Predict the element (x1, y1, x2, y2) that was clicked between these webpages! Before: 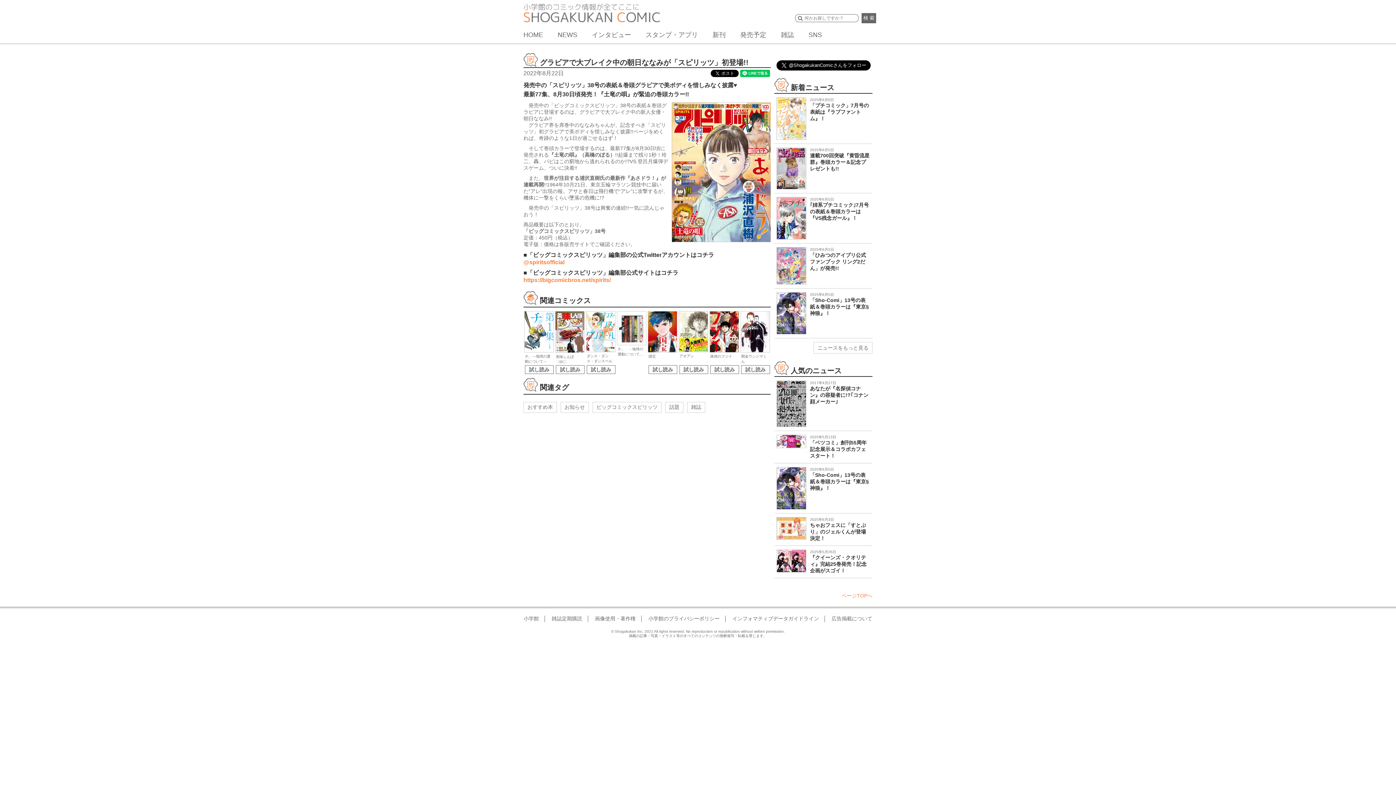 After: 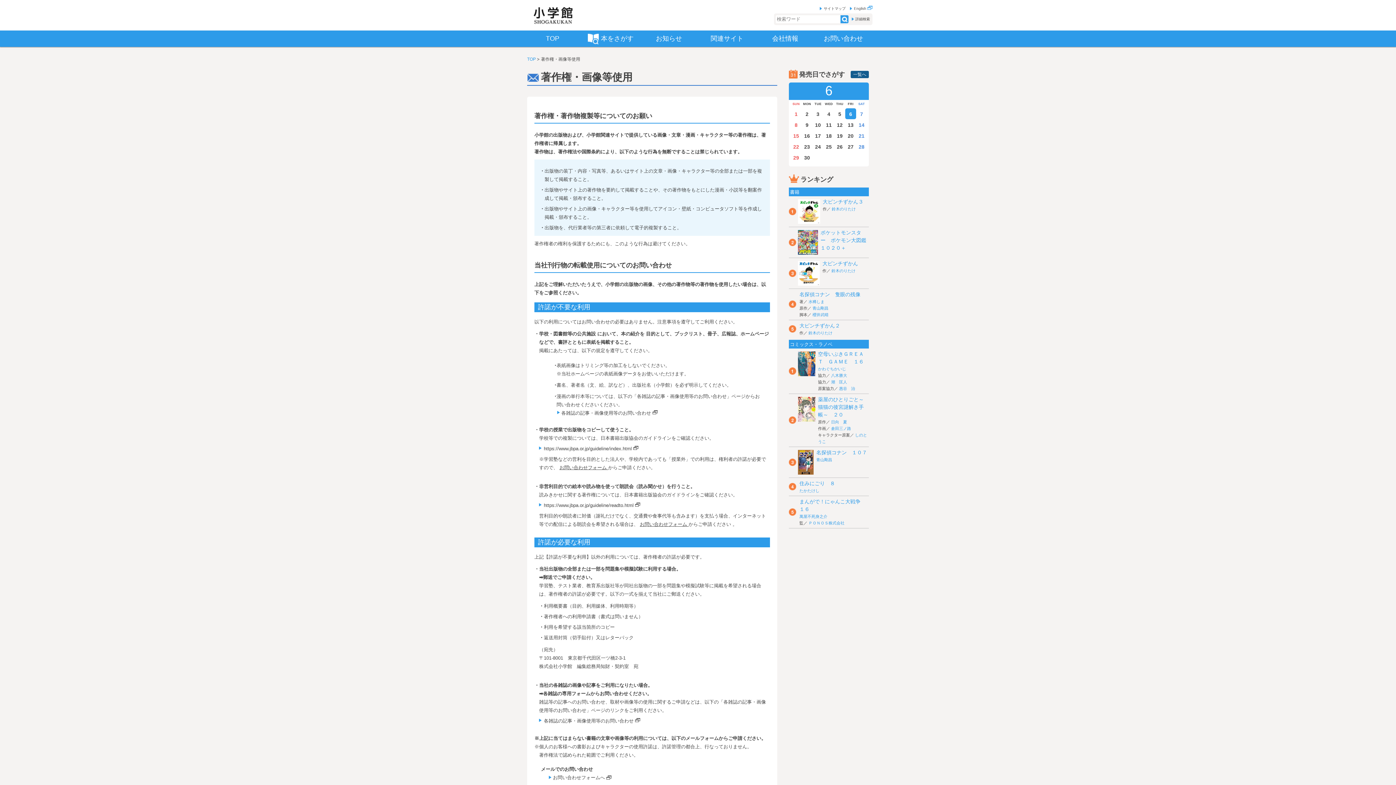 Action: bbox: (595, 615, 635, 621) label: 画像使用・著作権